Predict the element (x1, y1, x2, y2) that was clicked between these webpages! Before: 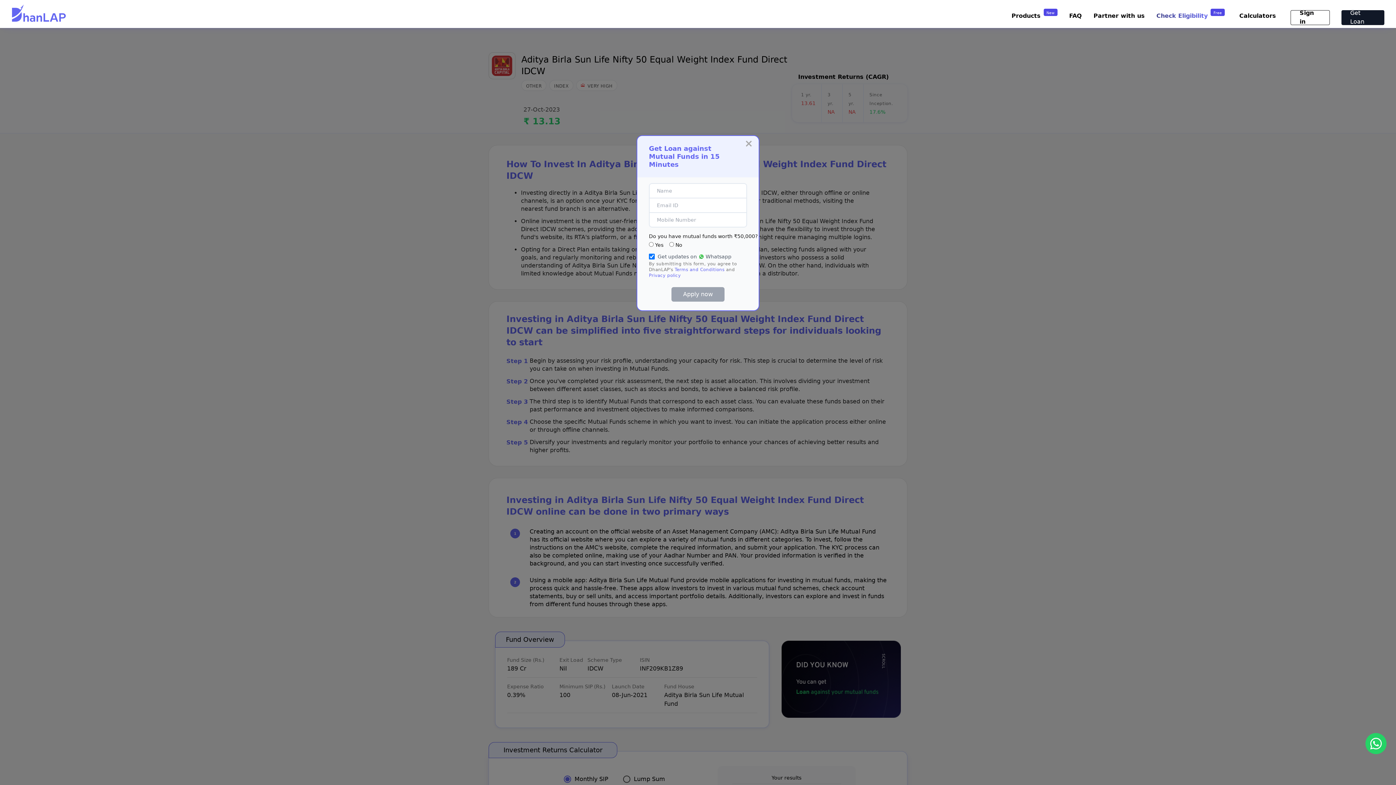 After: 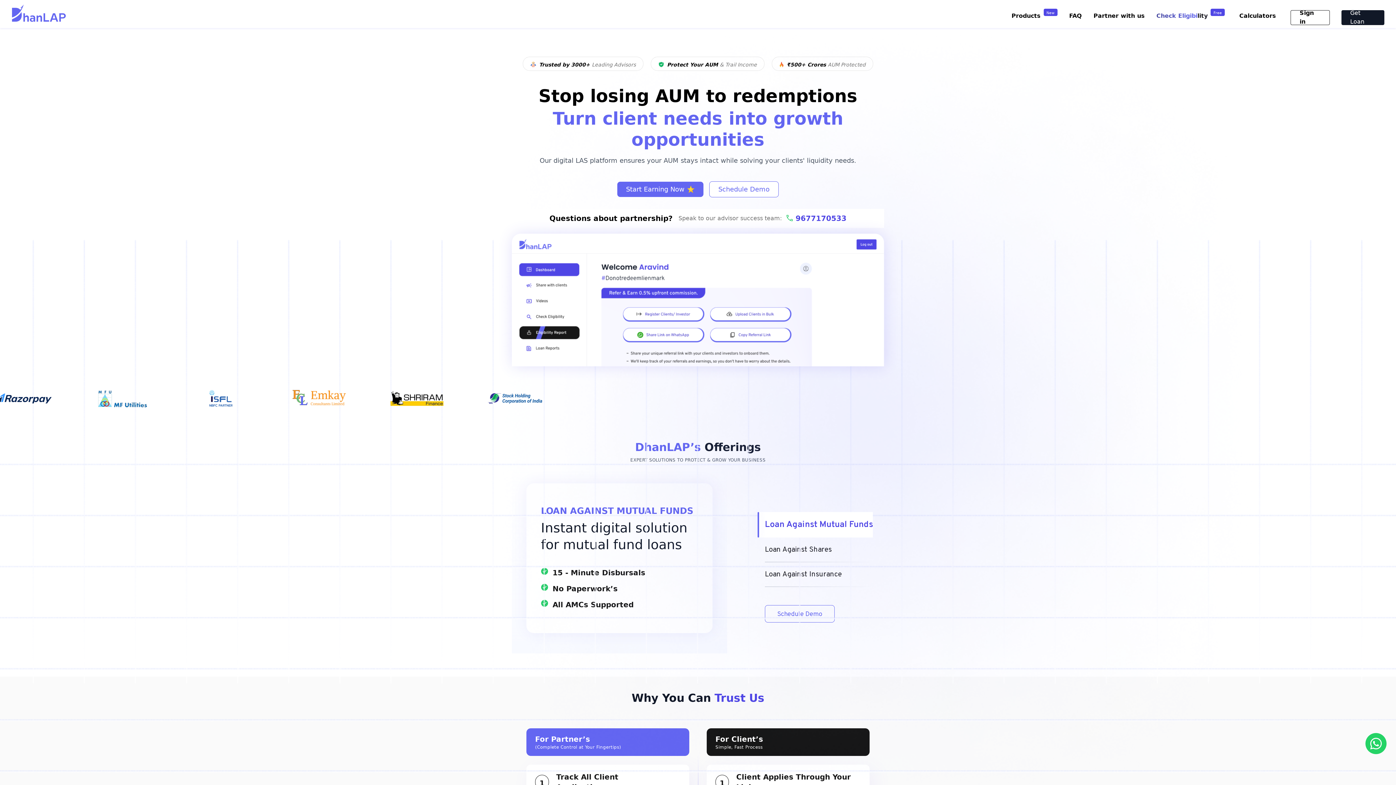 Action: label: Partner with us bbox: (1093, 12, 1145, 19)